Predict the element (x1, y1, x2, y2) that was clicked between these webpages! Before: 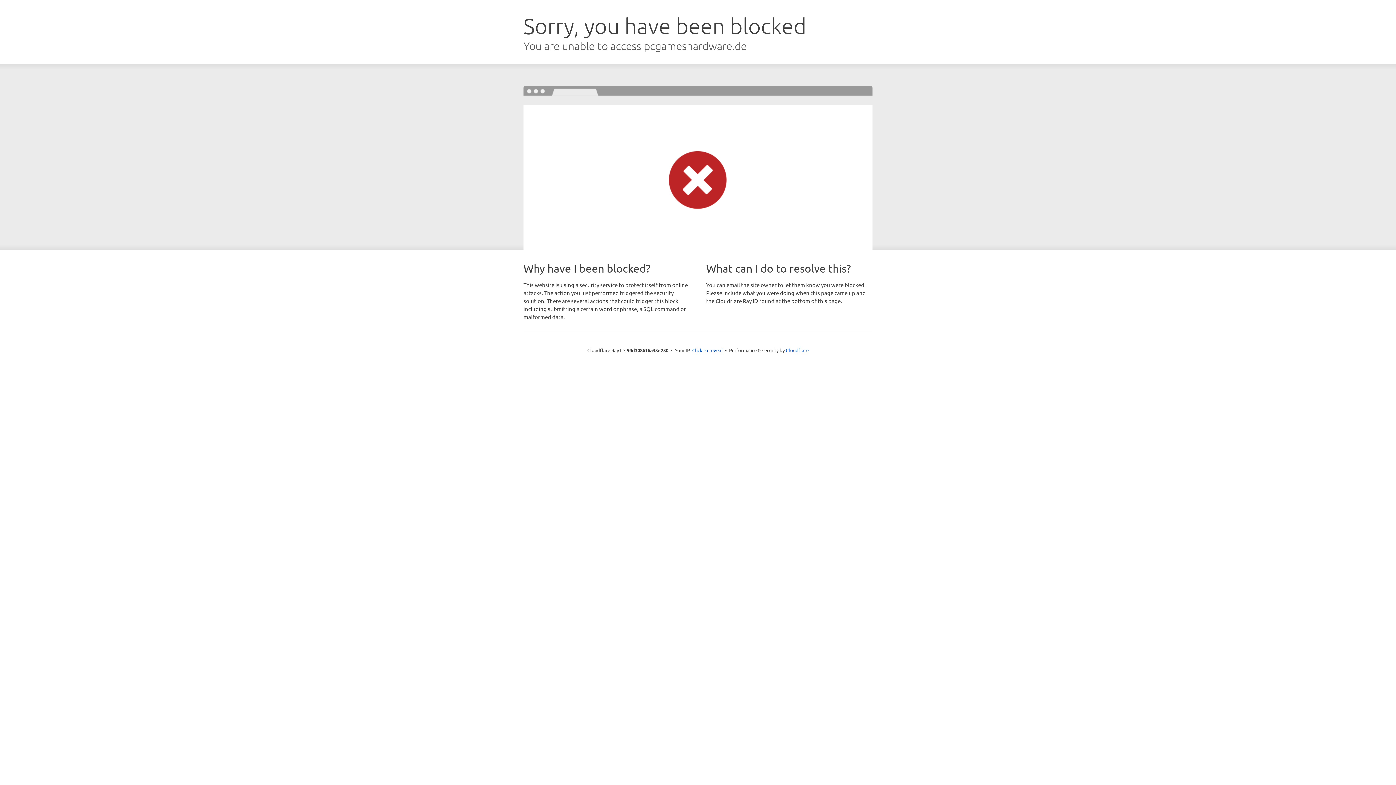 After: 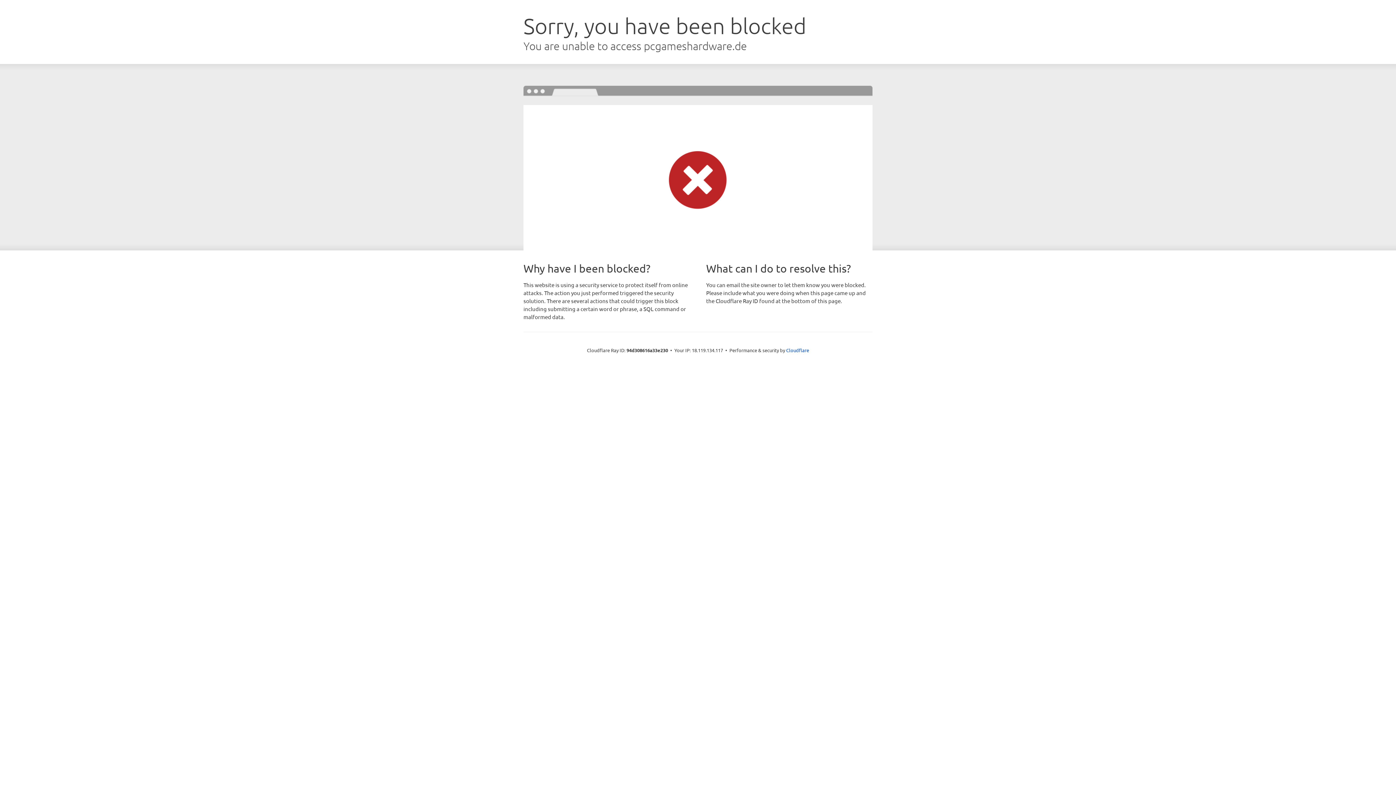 Action: bbox: (692, 346, 722, 353) label: Click to reveal